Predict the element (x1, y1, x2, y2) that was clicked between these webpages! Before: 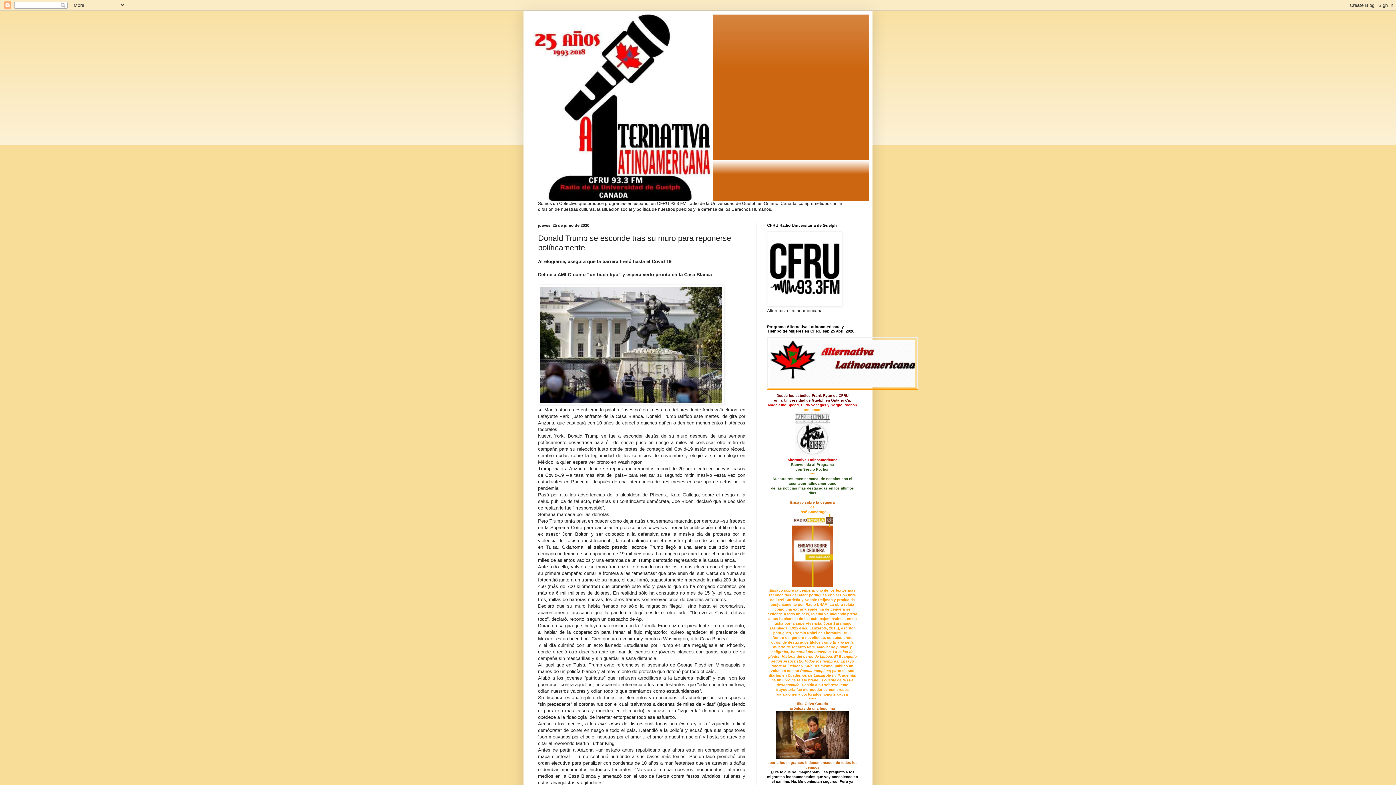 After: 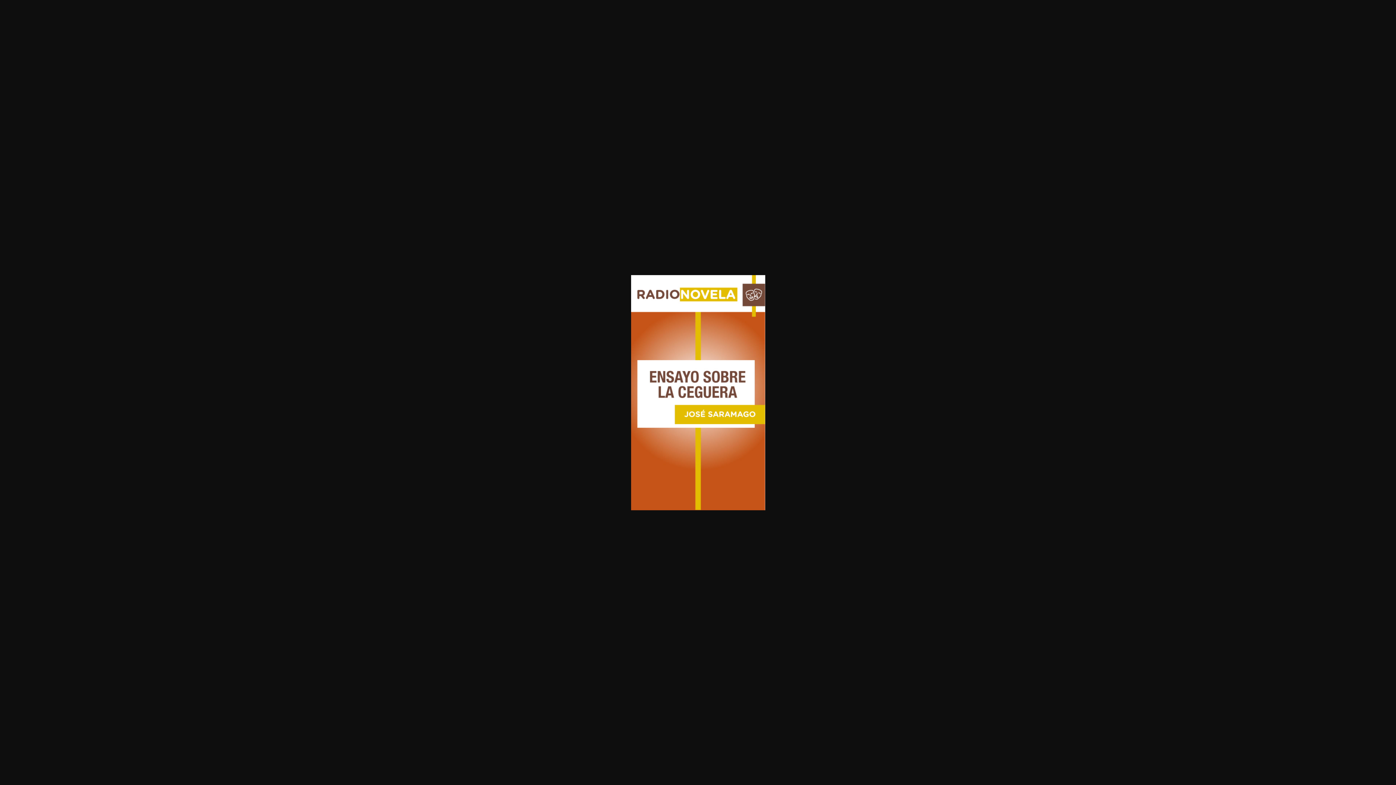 Action: bbox: (792, 583, 833, 588)